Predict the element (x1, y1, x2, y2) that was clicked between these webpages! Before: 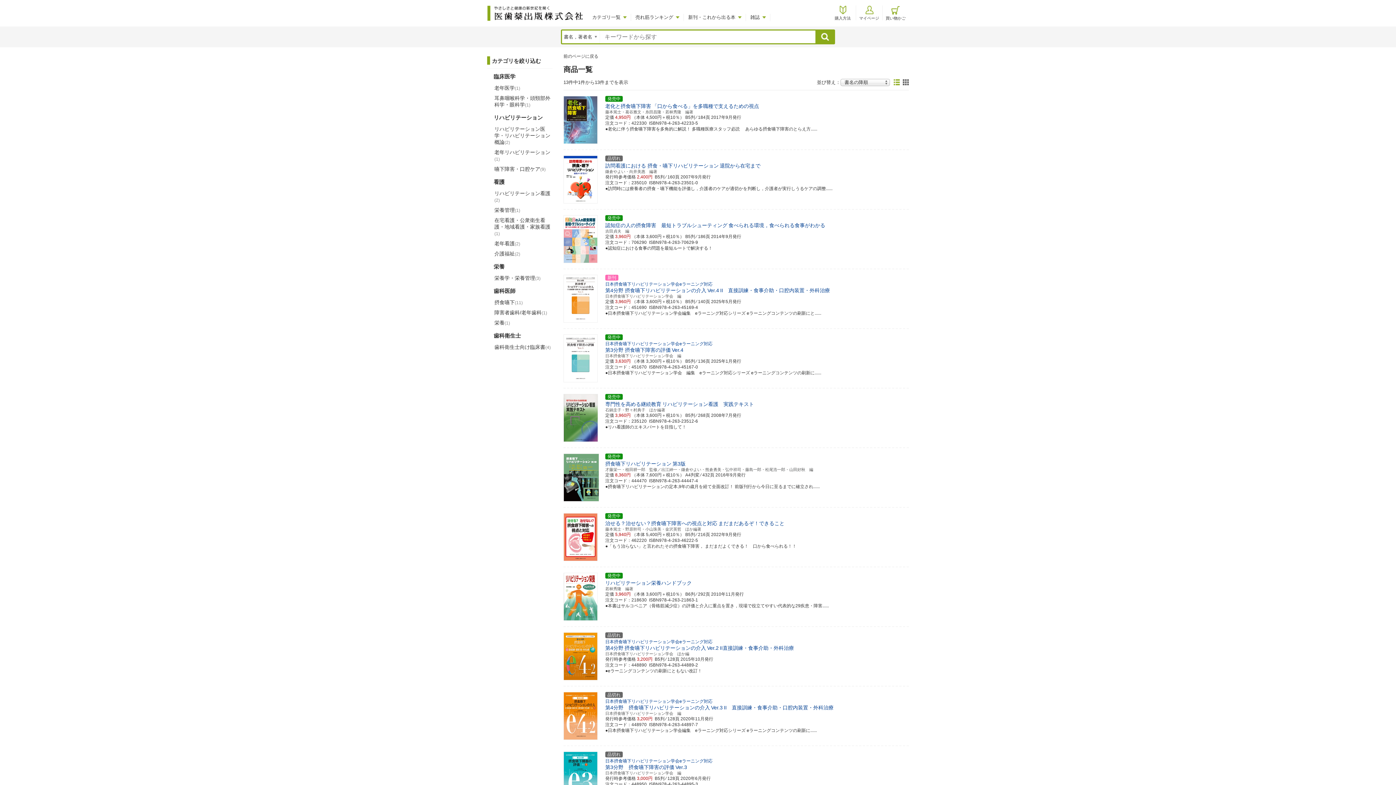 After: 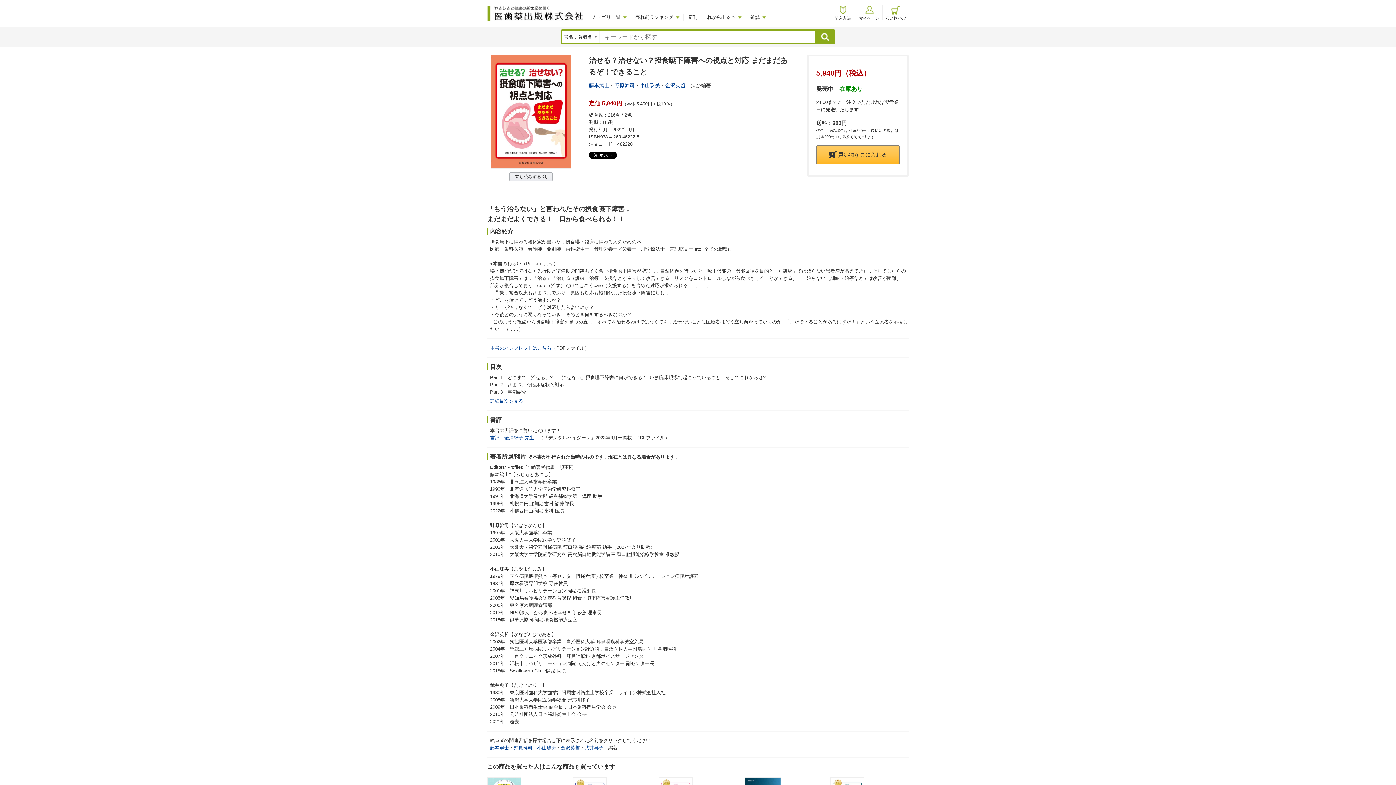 Action: label: 	発売中

治せる？治せない？摂食嚥下障害への視点と対応 まだまだあるぞ！できること

藤本篤士・野原幹司・小山珠美・金沢英哲　ほか編著

定価 5,940円 （本体 5,400円＋税10％） B5判 ⁄ 216頁 2022年9月発行

注文コード：462220  ISBN978-4-263-46222-5

●「もう治らない」と言われたその摂食嚥下障害， まだまだよくできる！　口から食べられる！！ bbox: (563, 513, 909, 561)